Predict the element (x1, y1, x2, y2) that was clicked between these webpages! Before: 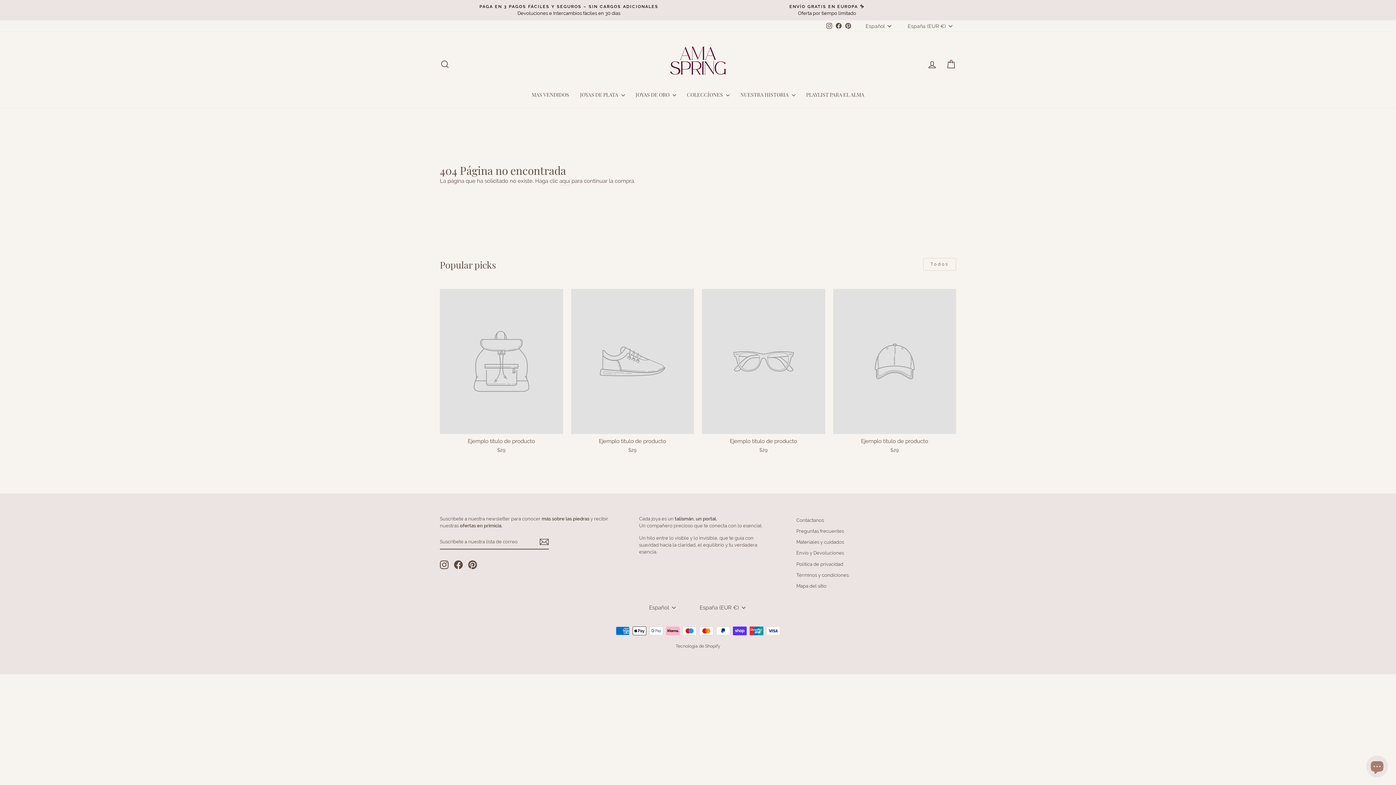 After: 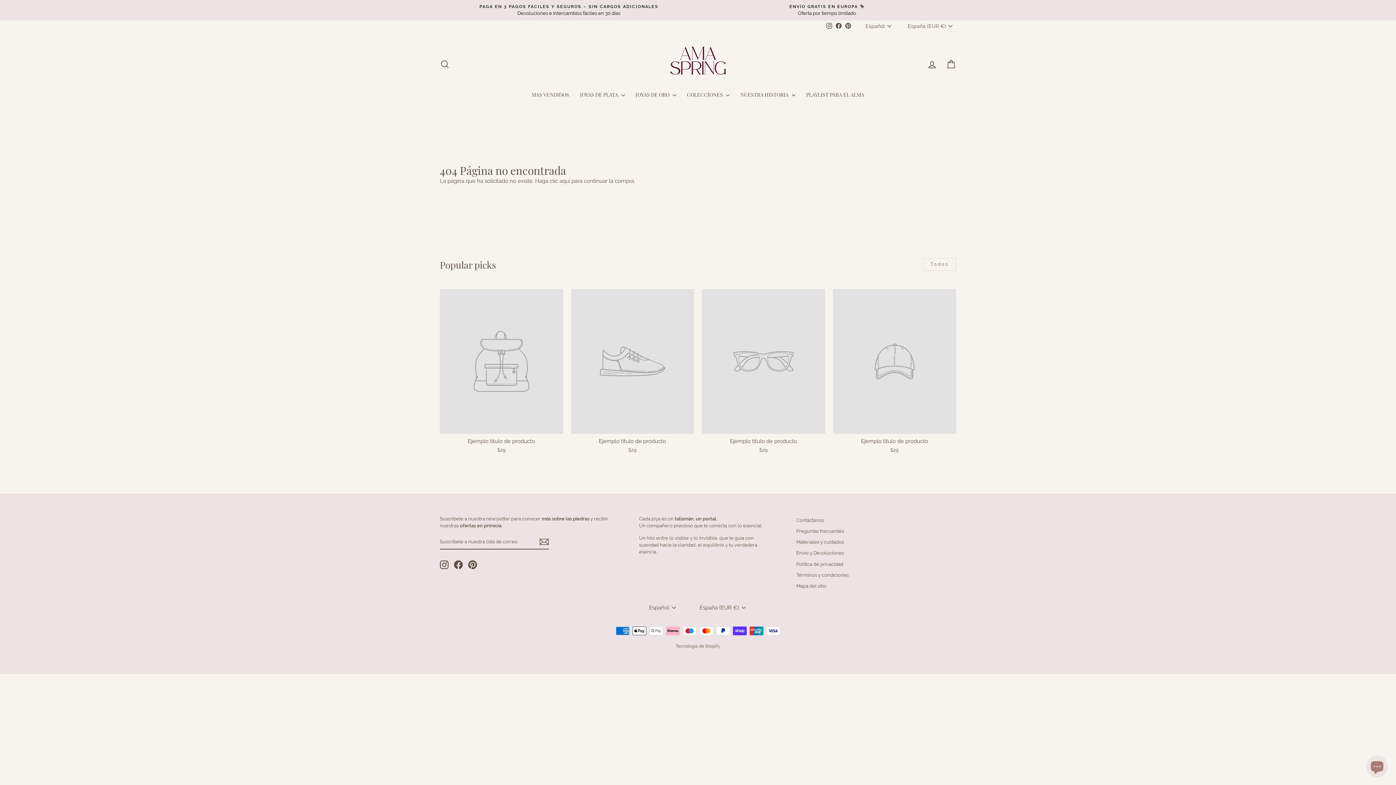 Action: label: Facebook bbox: (454, 560, 462, 569)